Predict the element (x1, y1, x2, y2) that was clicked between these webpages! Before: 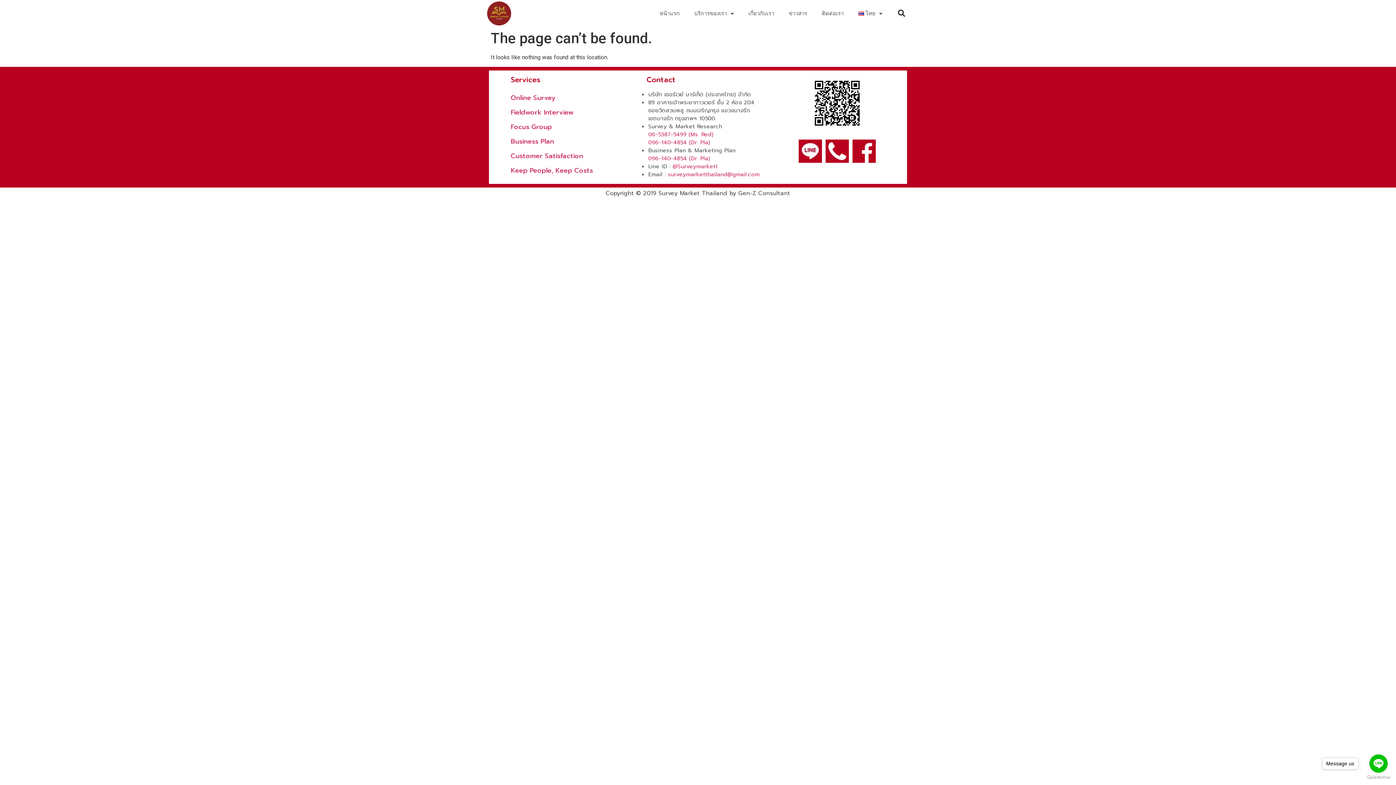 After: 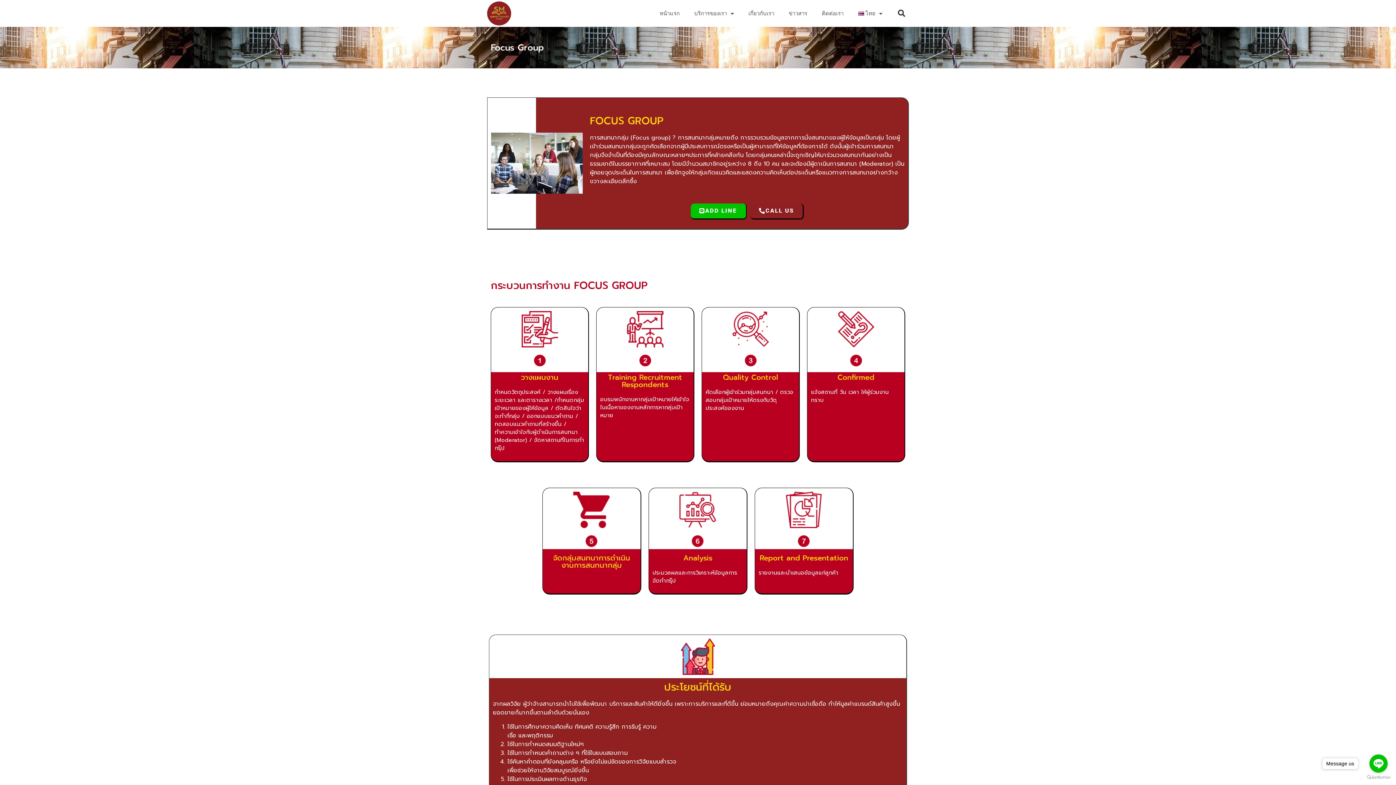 Action: label: Focus Group​ bbox: (510, 119, 623, 134)